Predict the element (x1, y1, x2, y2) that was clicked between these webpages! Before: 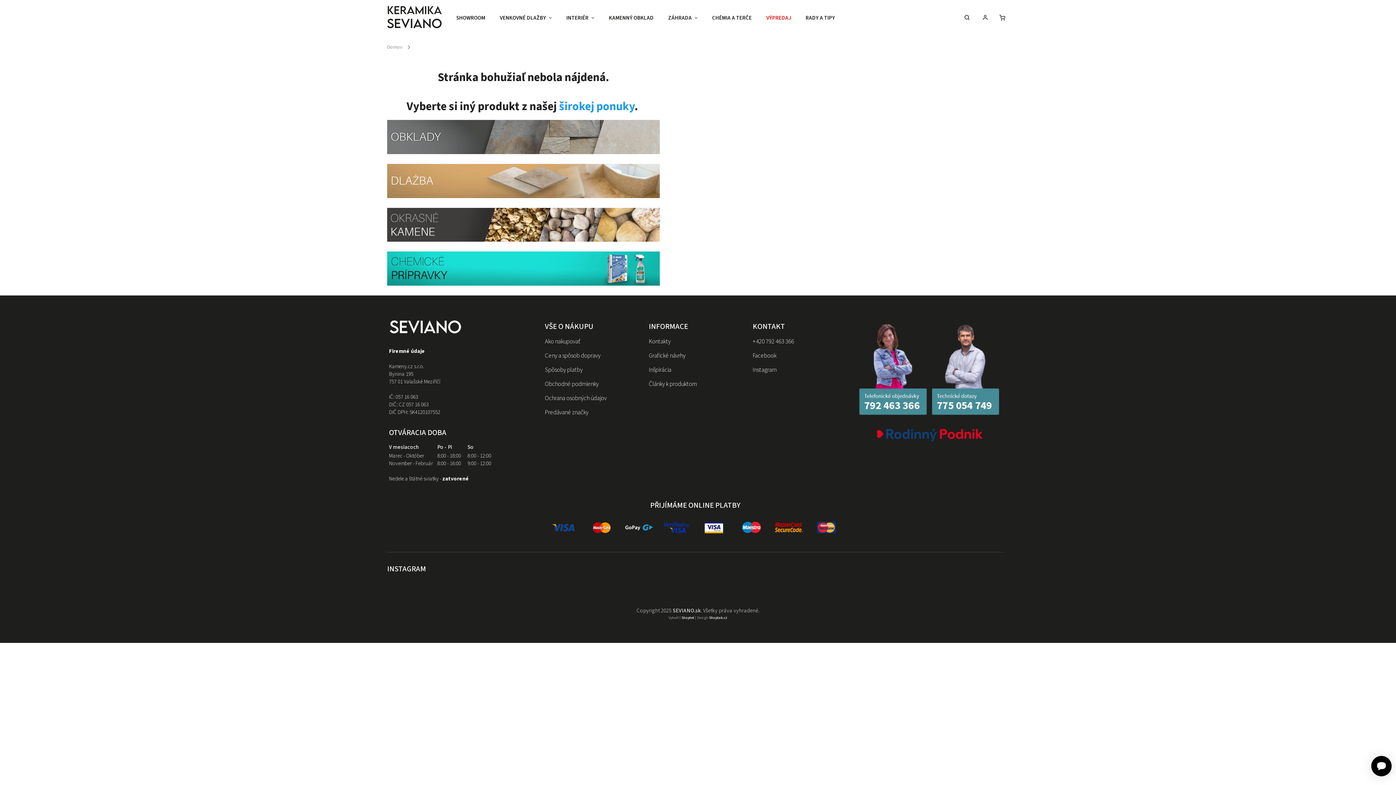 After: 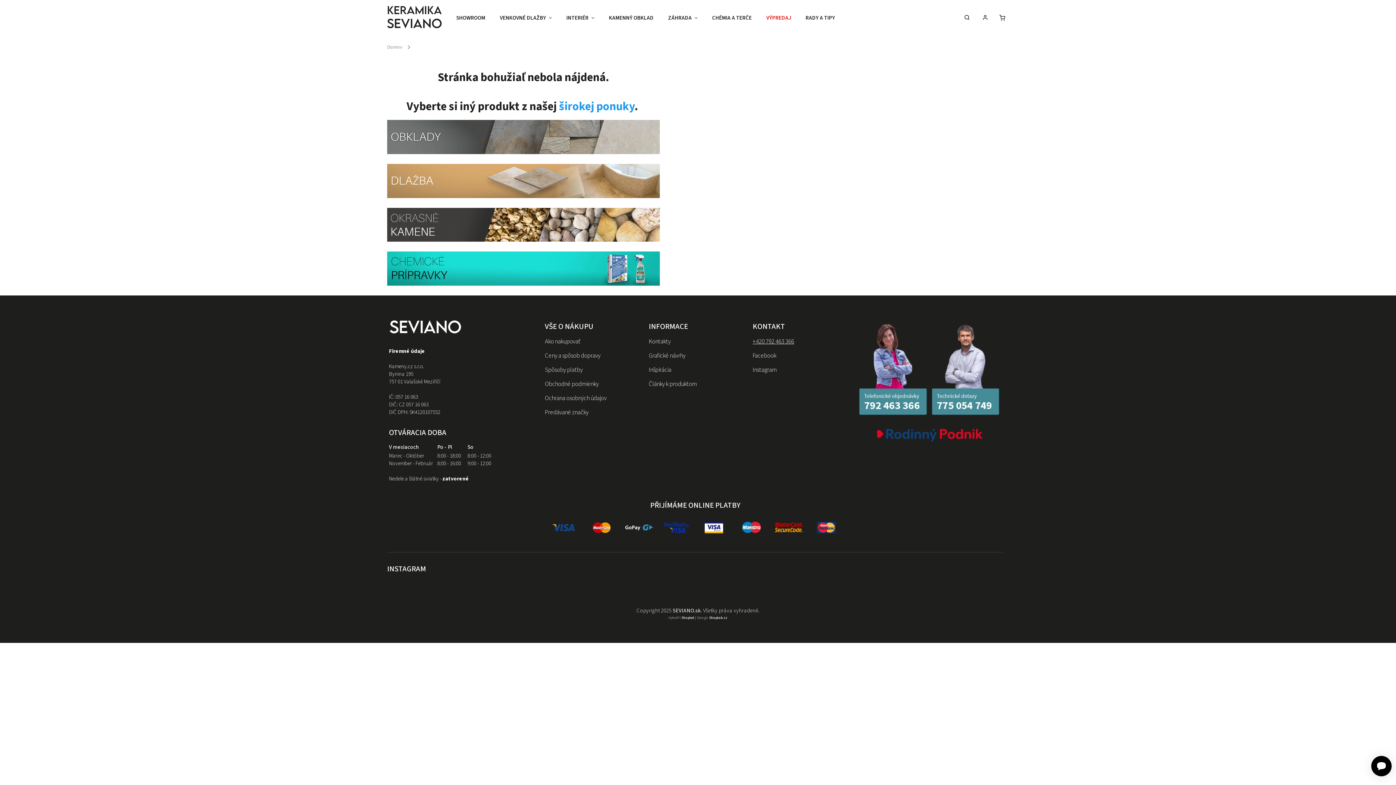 Action: bbox: (752, 337, 845, 346) label: +420 792 463 366